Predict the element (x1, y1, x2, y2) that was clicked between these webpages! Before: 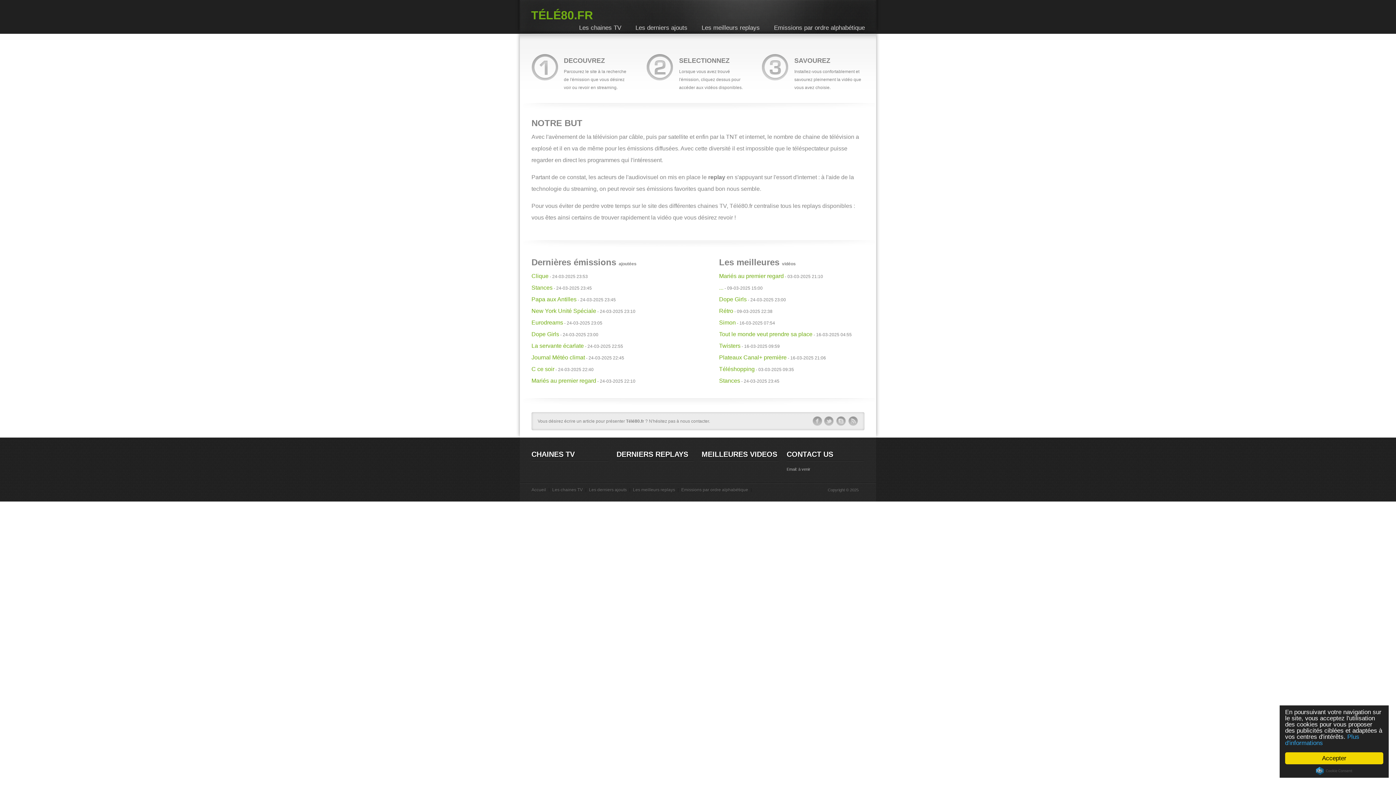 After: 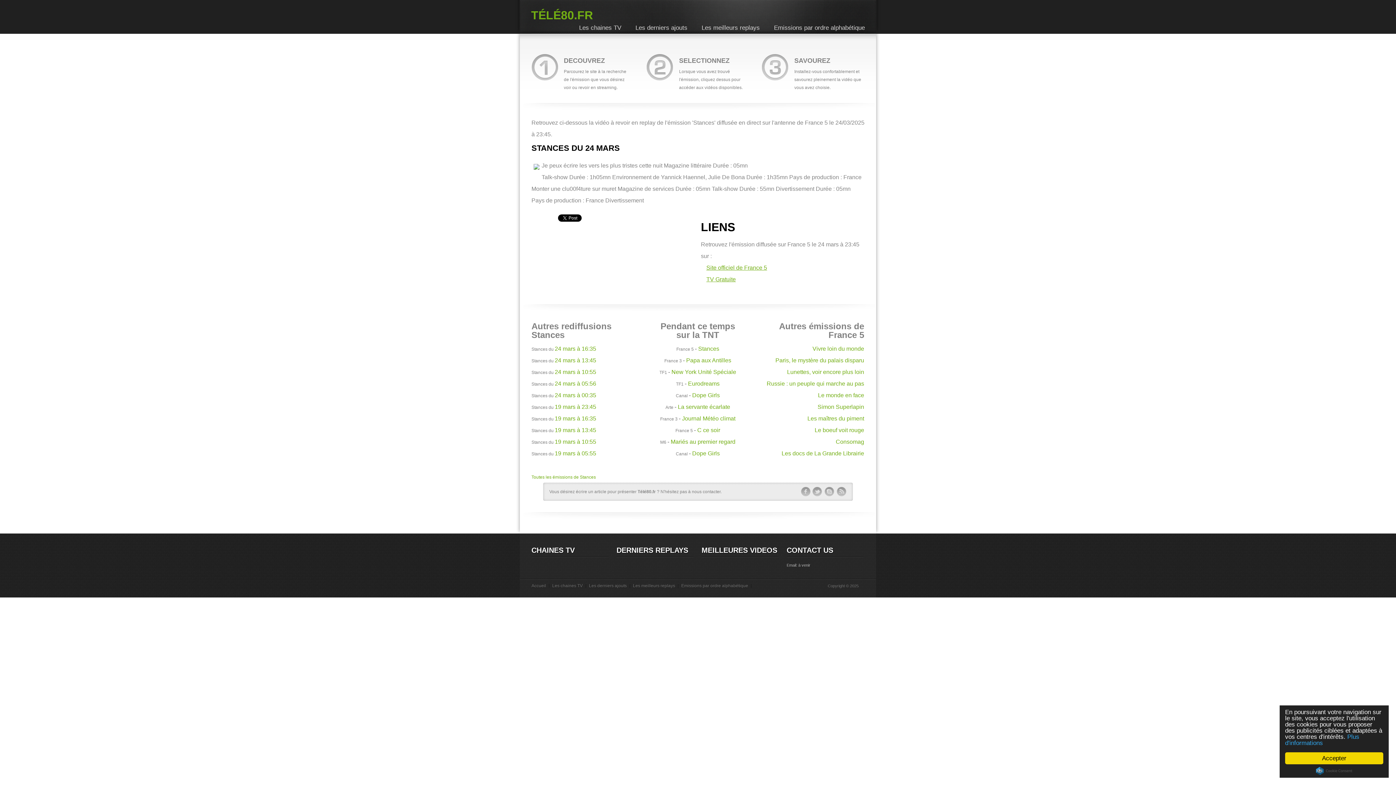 Action: label: Stances bbox: (719, 377, 740, 384)